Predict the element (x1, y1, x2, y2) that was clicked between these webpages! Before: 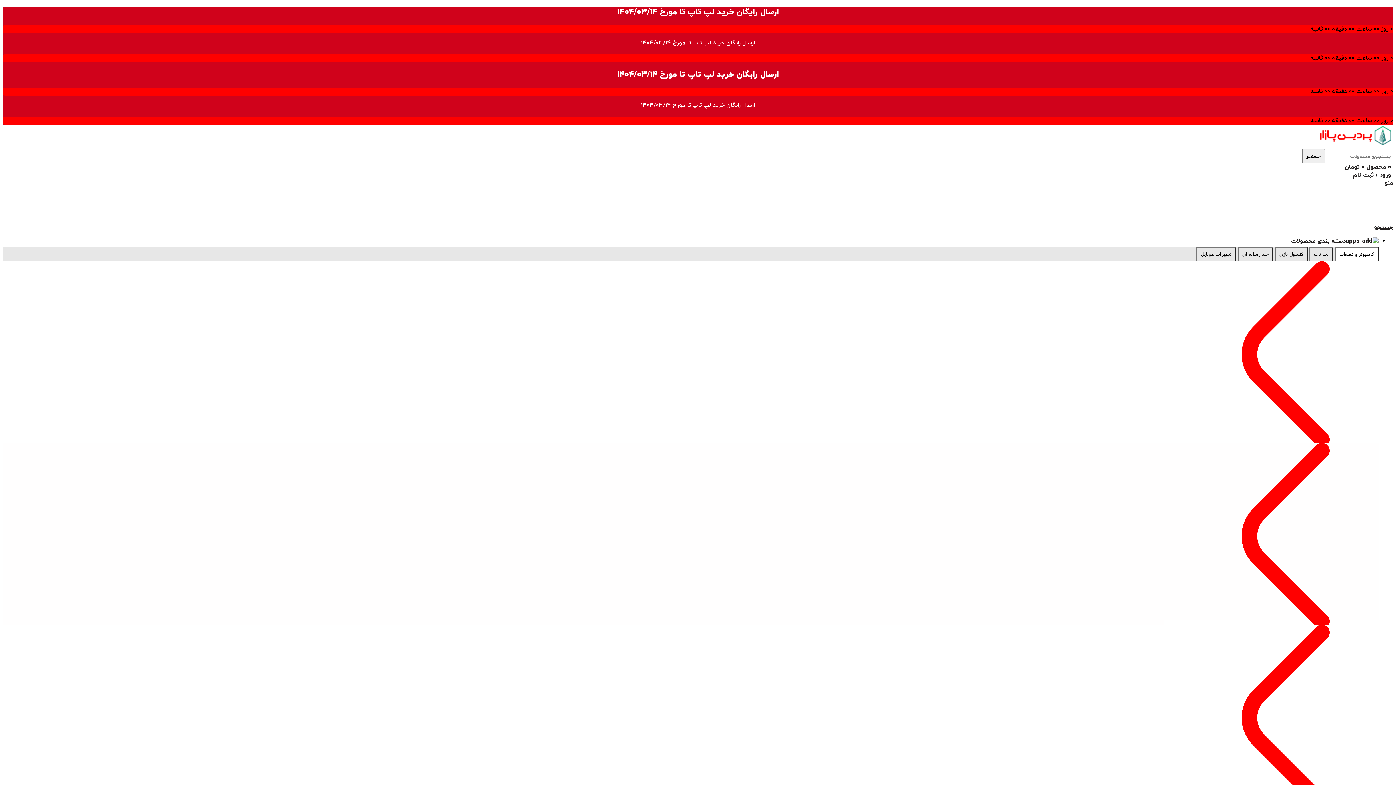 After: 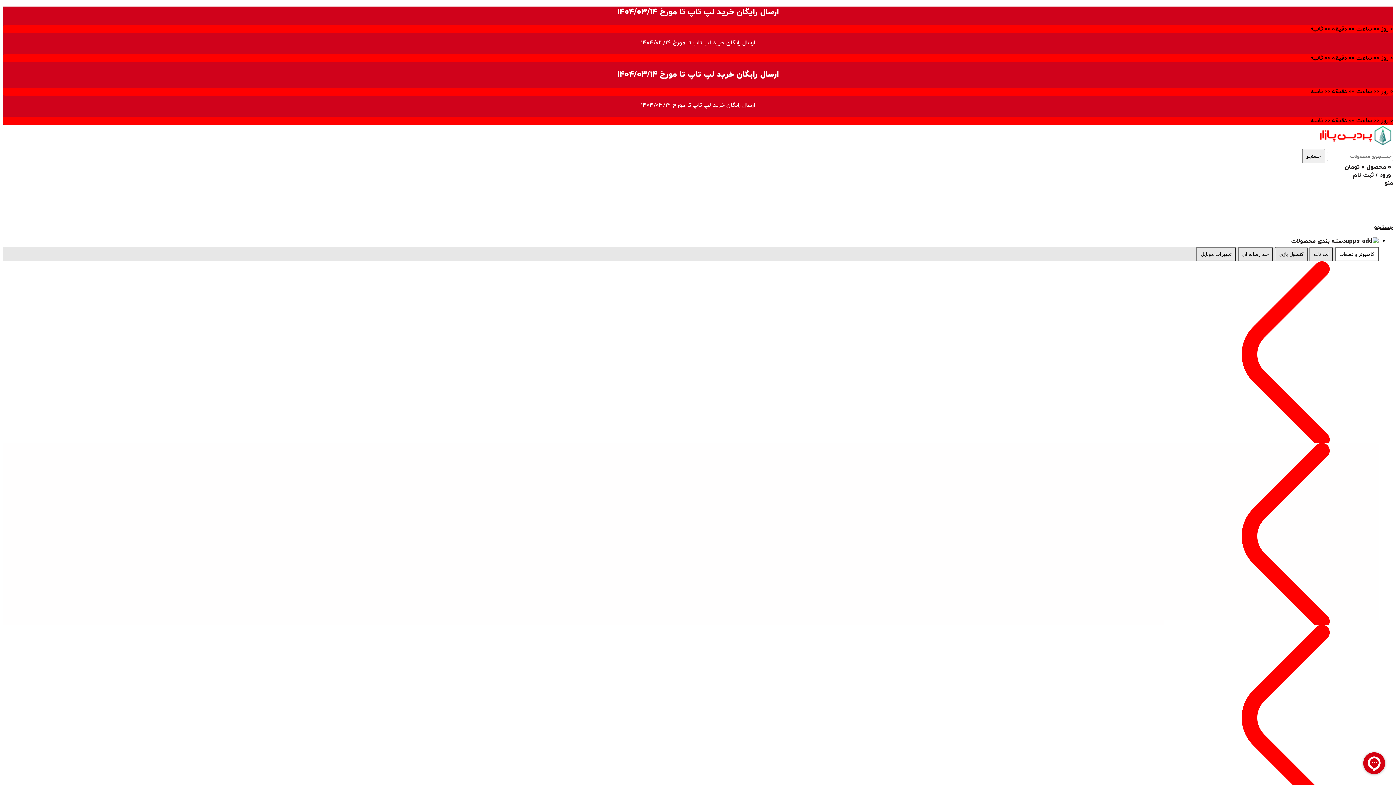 Action: bbox: (1275, 247, 1308, 261) label: کنسول بازی